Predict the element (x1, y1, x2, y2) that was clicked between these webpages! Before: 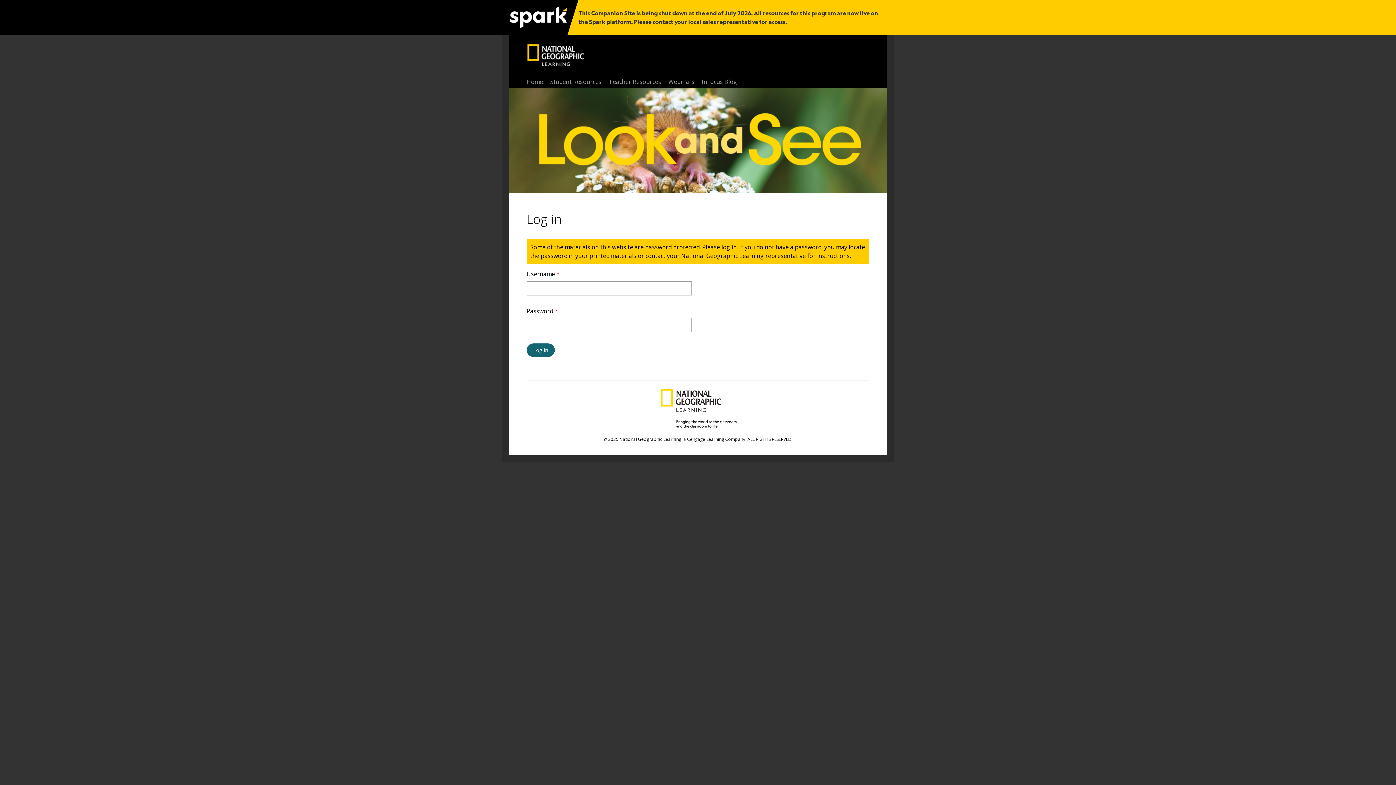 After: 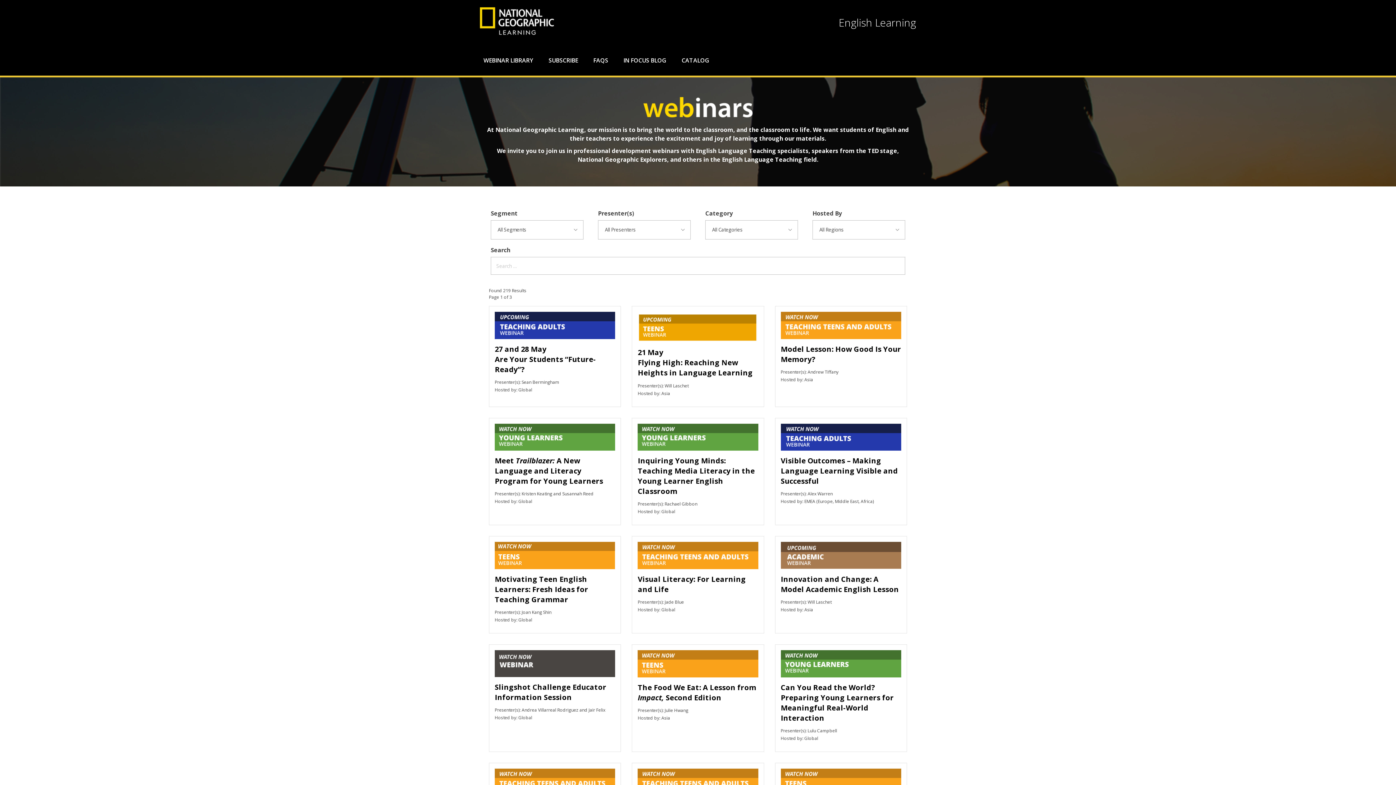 Action: bbox: (664, 75, 698, 88) label: Webinars